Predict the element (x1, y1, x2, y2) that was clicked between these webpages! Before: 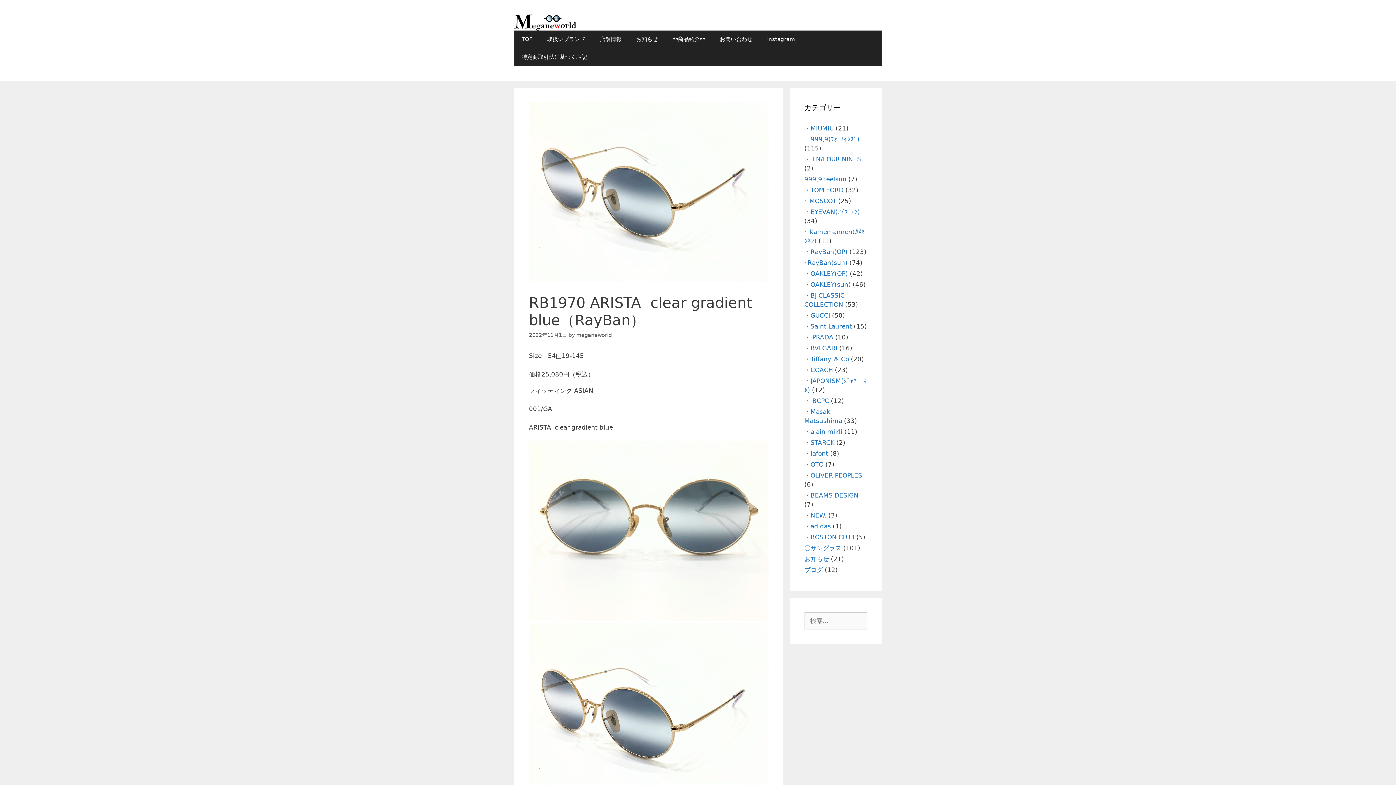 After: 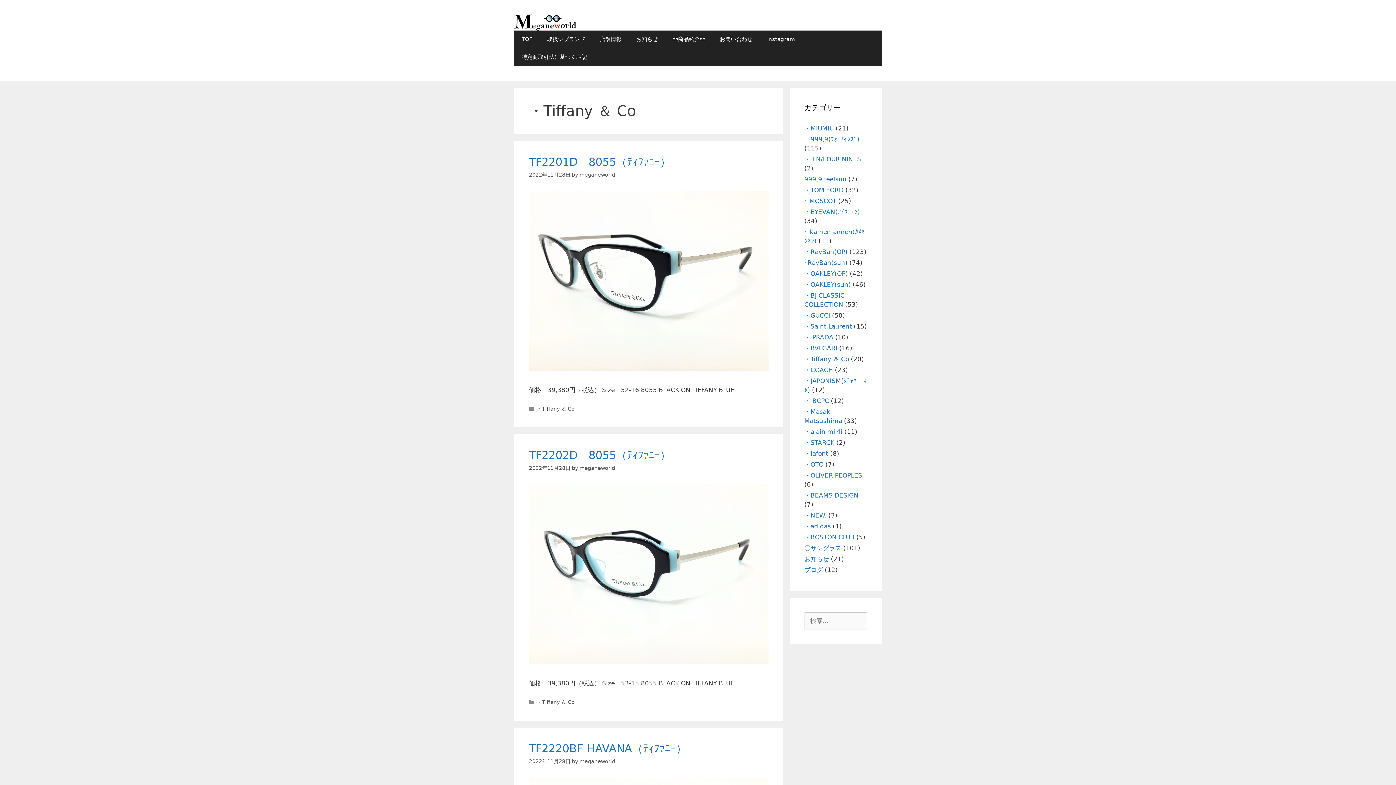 Action: label: ・Tiffany ＆ Co bbox: (804, 355, 849, 362)